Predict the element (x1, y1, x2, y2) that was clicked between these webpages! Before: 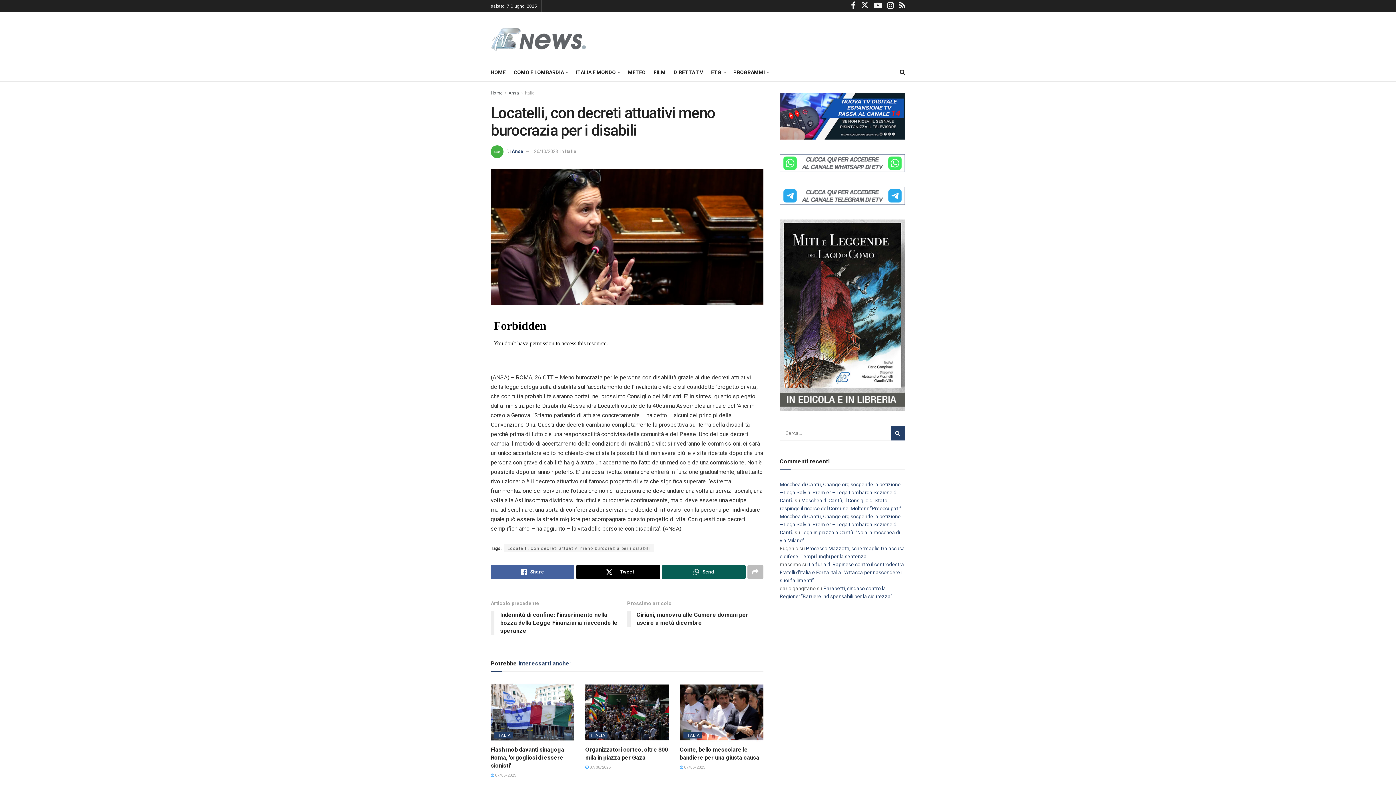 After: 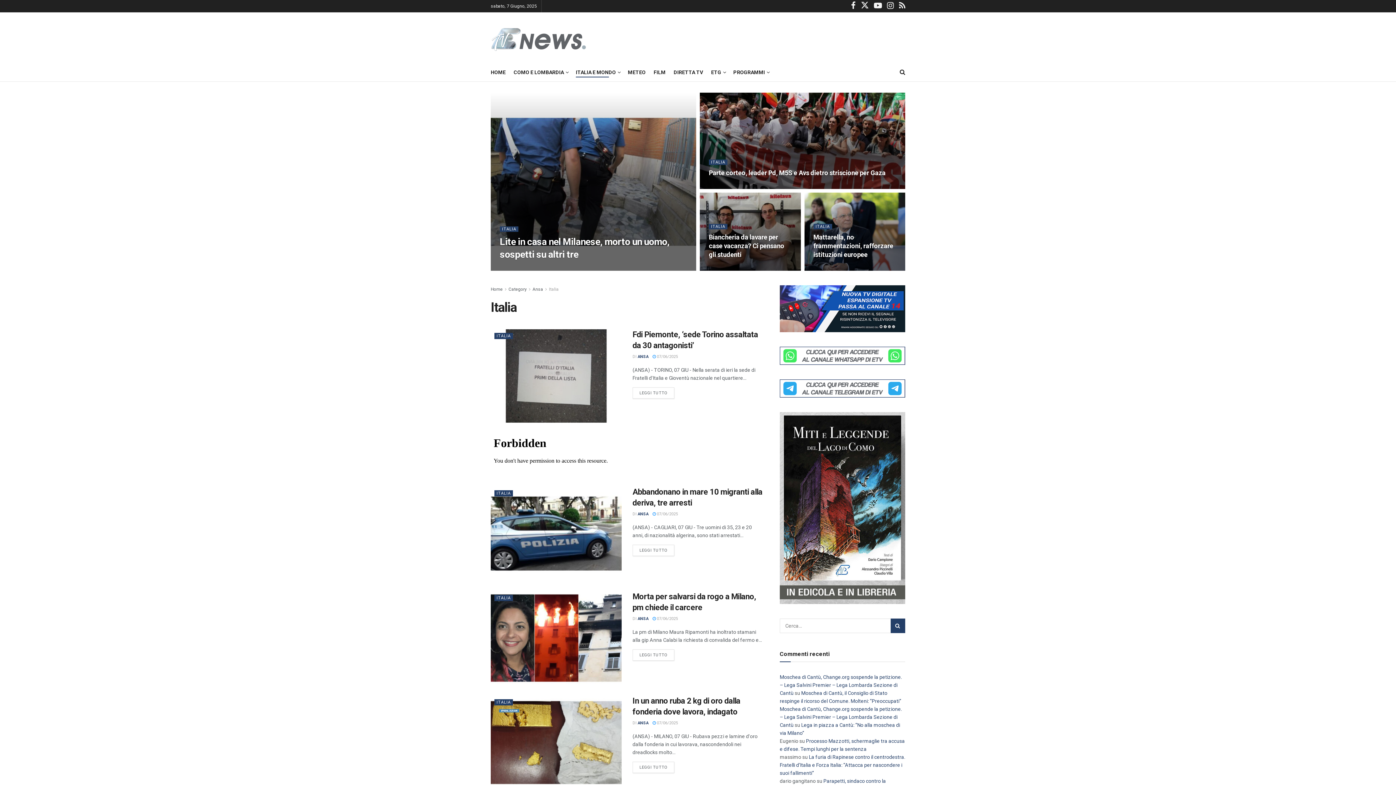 Action: bbox: (589, 732, 607, 738) label: ITALIA